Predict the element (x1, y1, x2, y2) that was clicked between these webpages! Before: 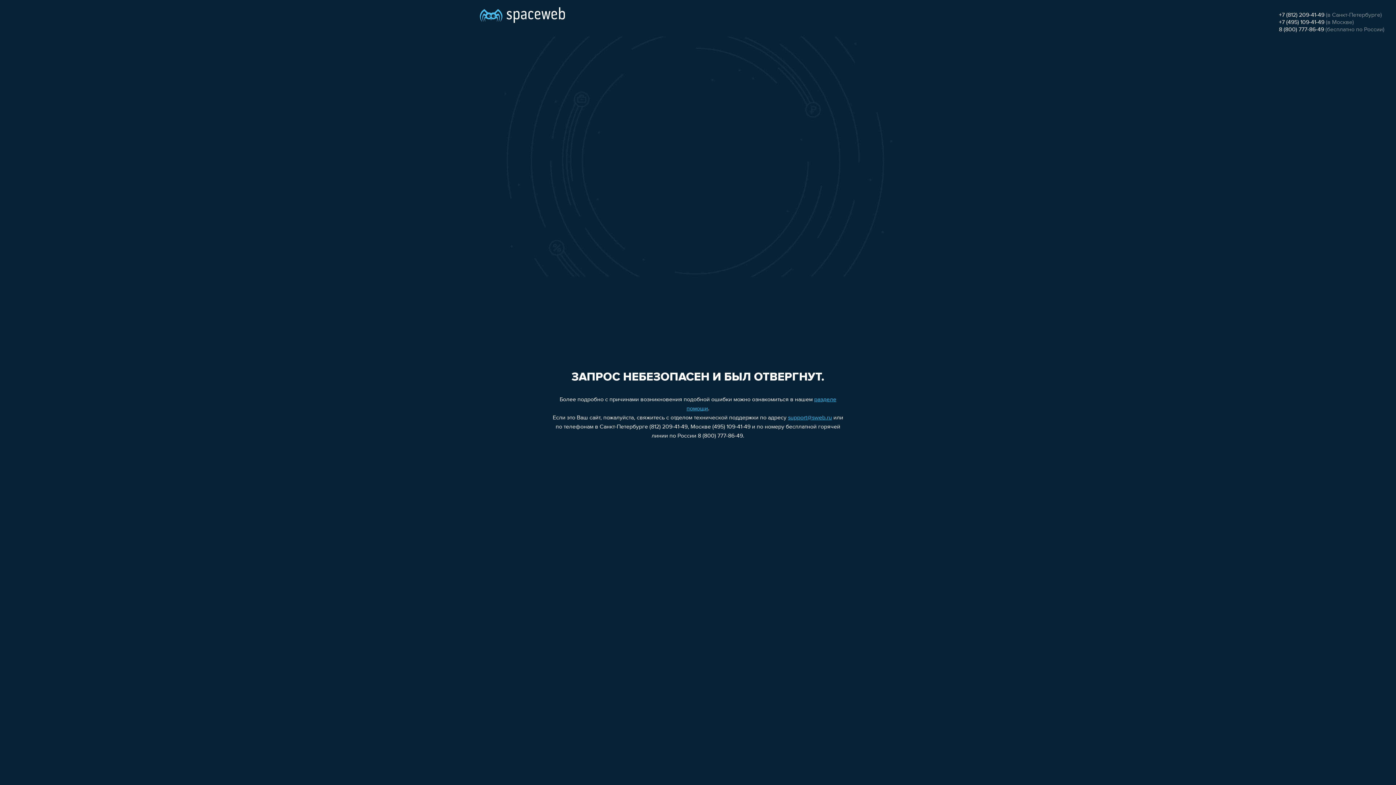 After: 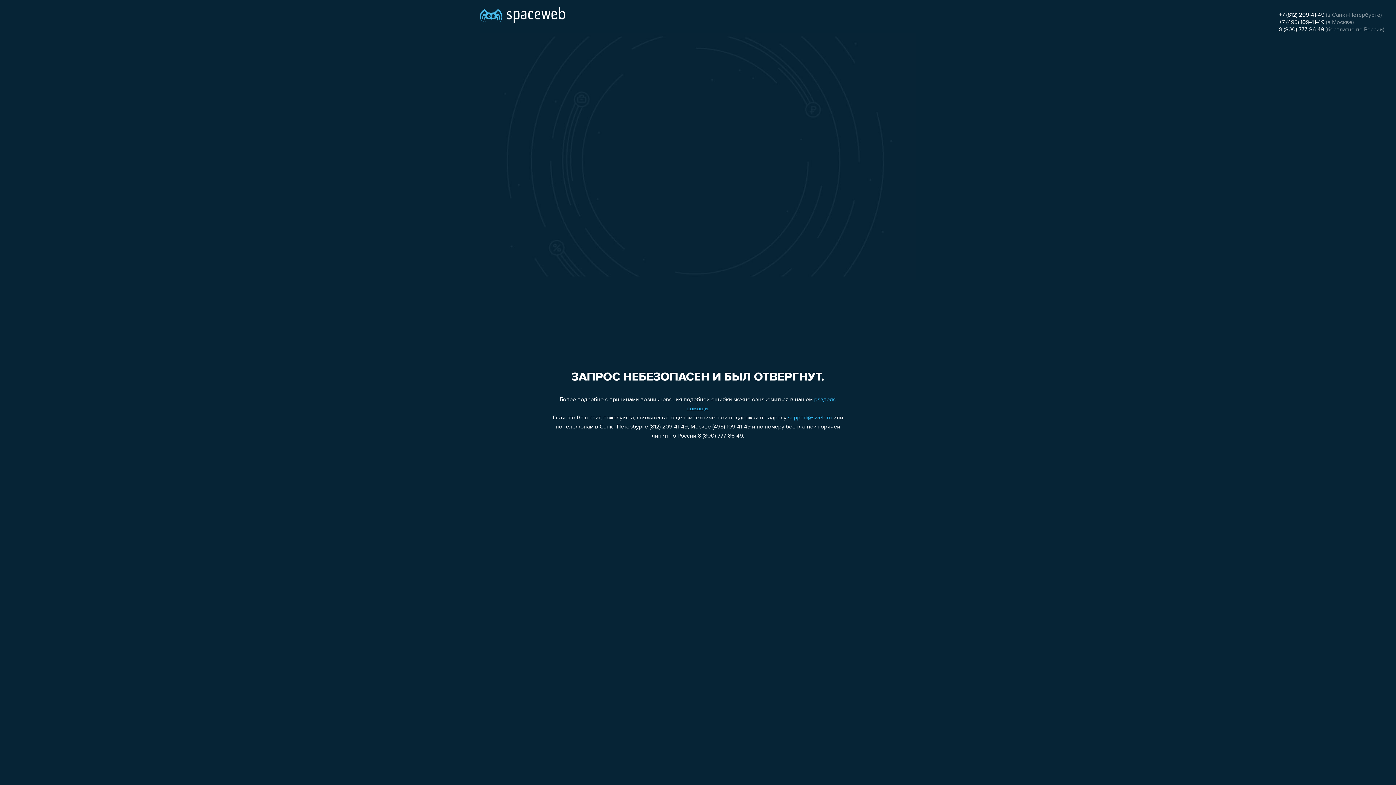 Action: label: +7 (495) 109-41-49 bbox: (1279, 19, 1324, 25)